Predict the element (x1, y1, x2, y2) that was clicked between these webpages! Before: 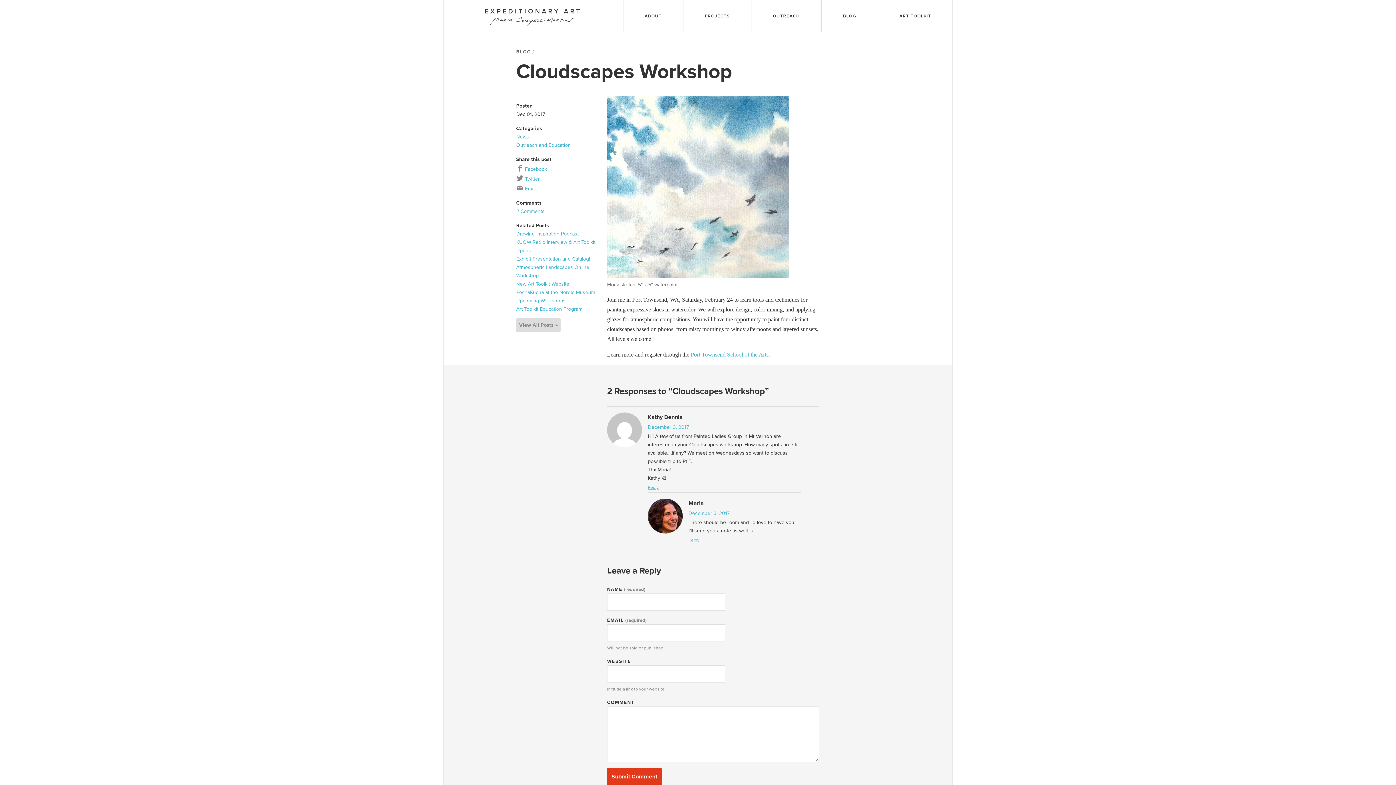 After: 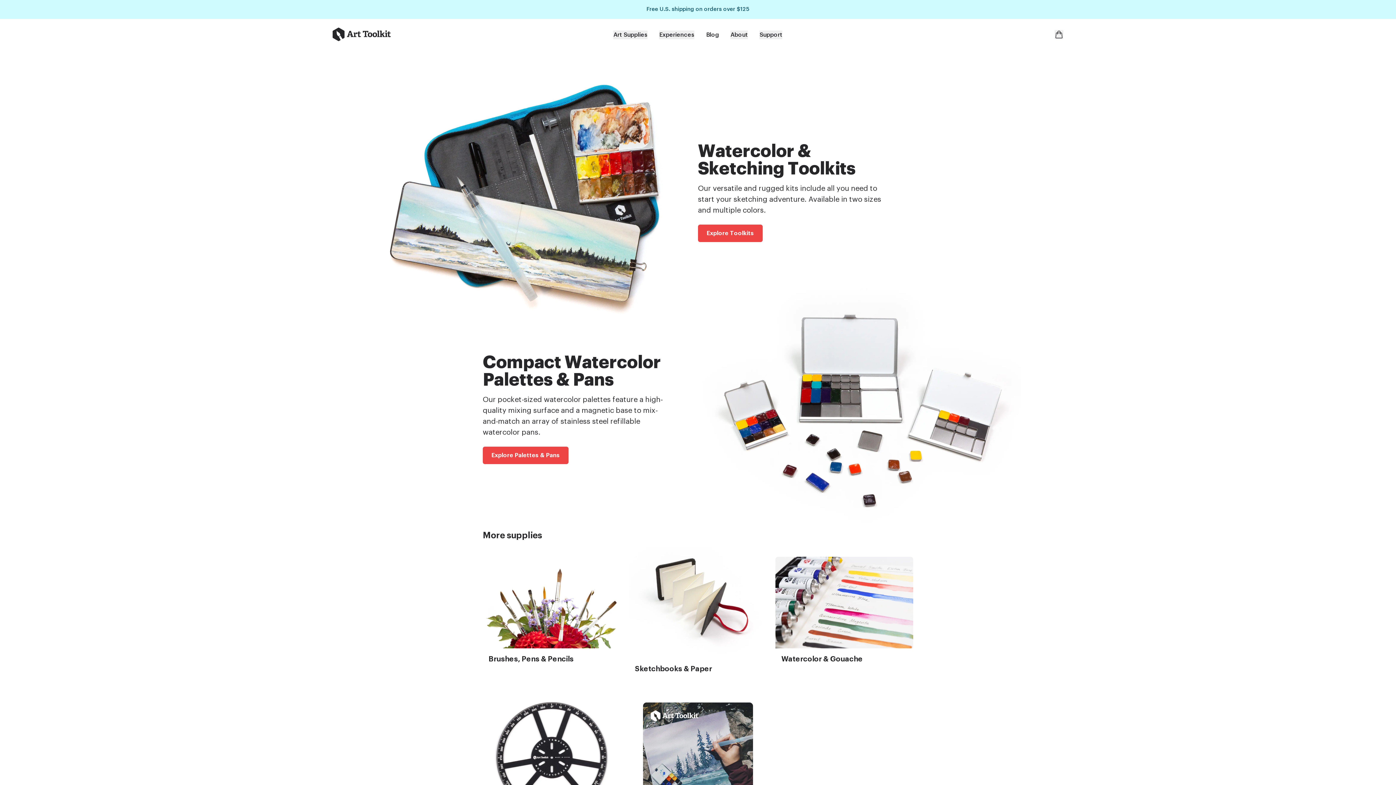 Action: bbox: (877, 0, 952, 32) label: ART TOOLKIT